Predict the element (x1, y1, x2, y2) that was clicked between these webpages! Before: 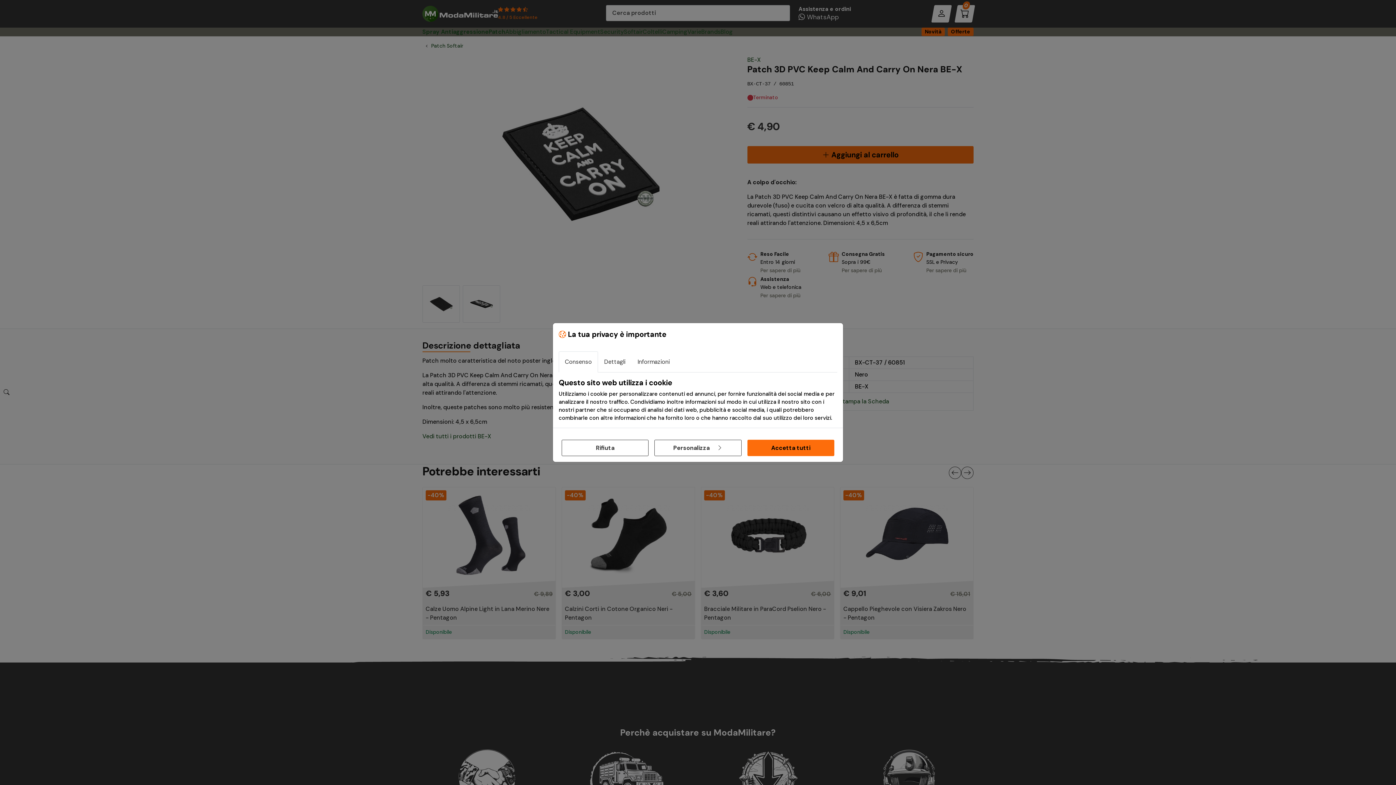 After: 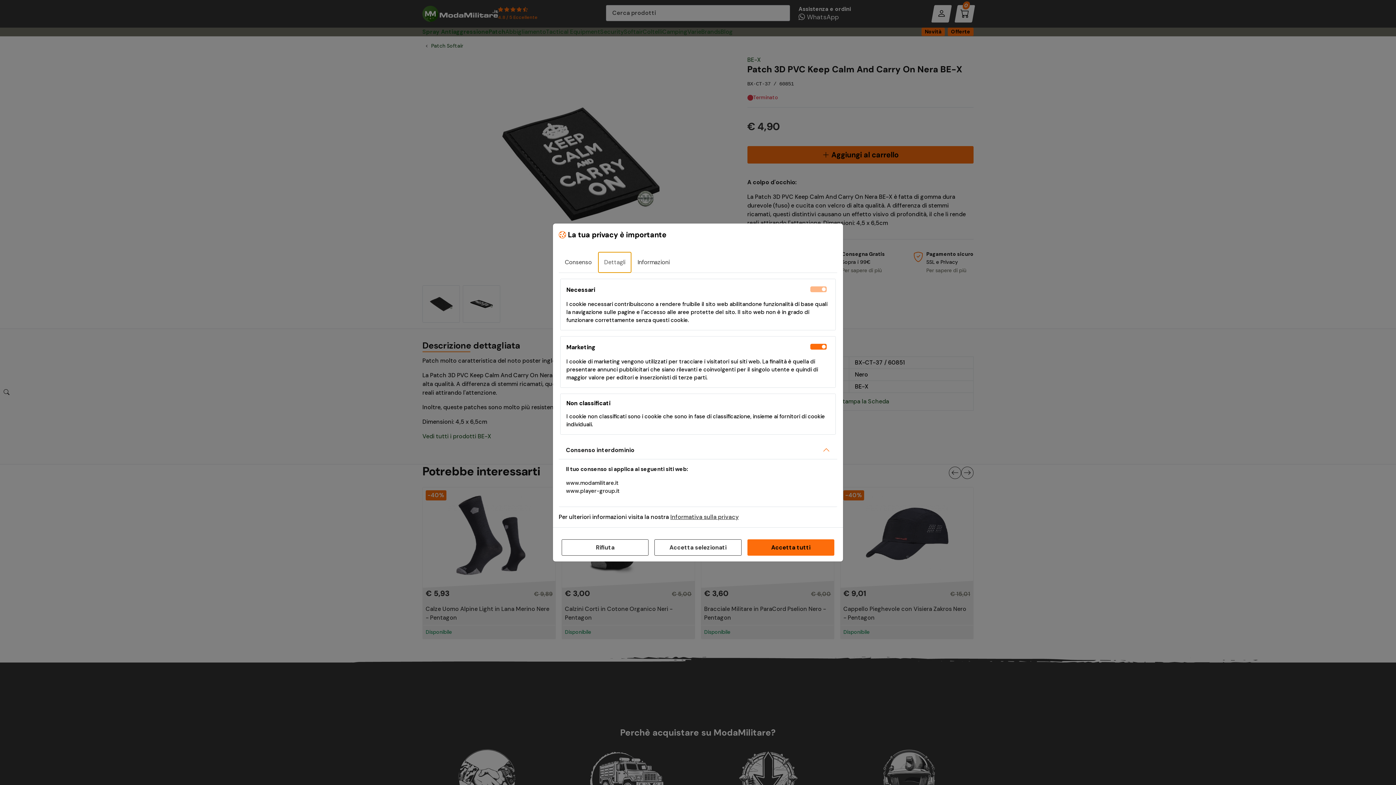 Action: bbox: (598, 351, 631, 372) label: Dettagli